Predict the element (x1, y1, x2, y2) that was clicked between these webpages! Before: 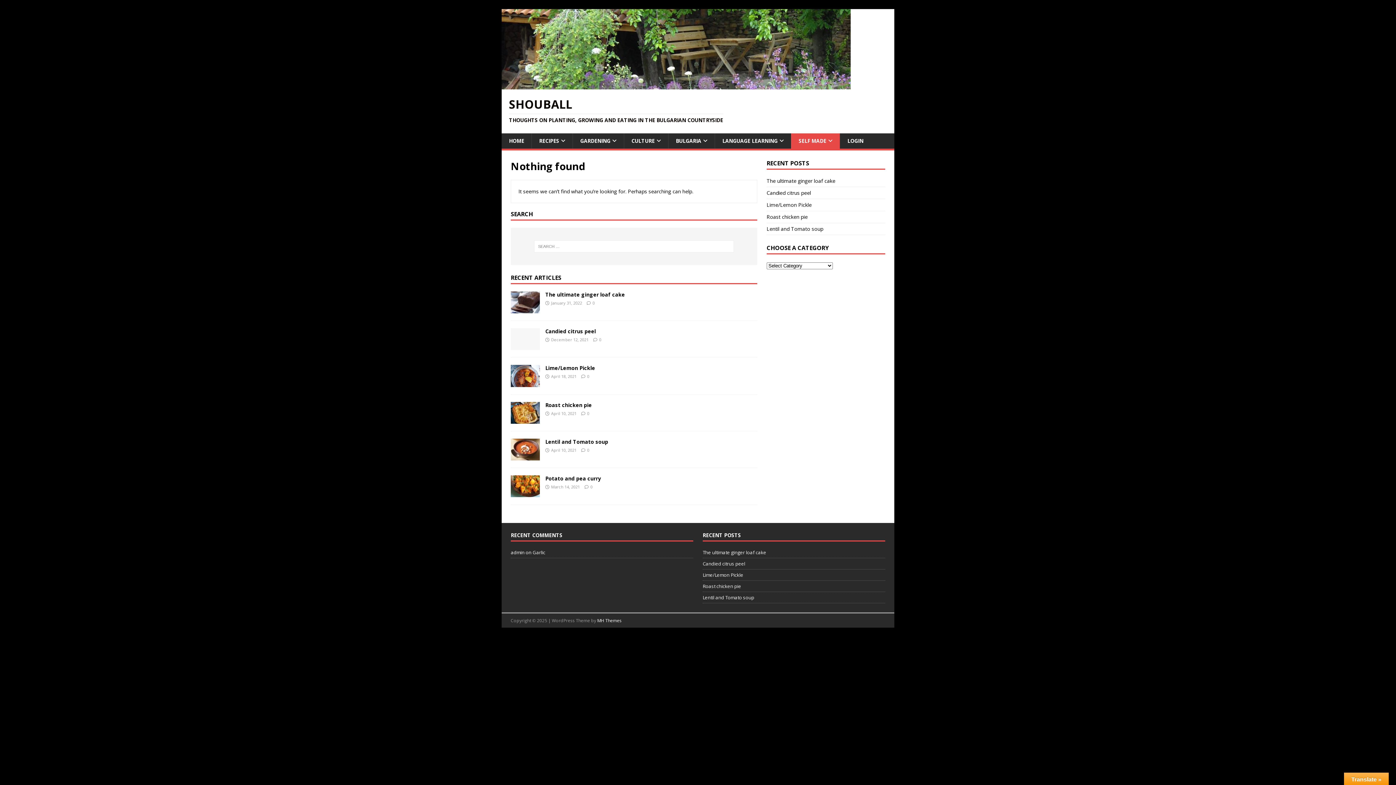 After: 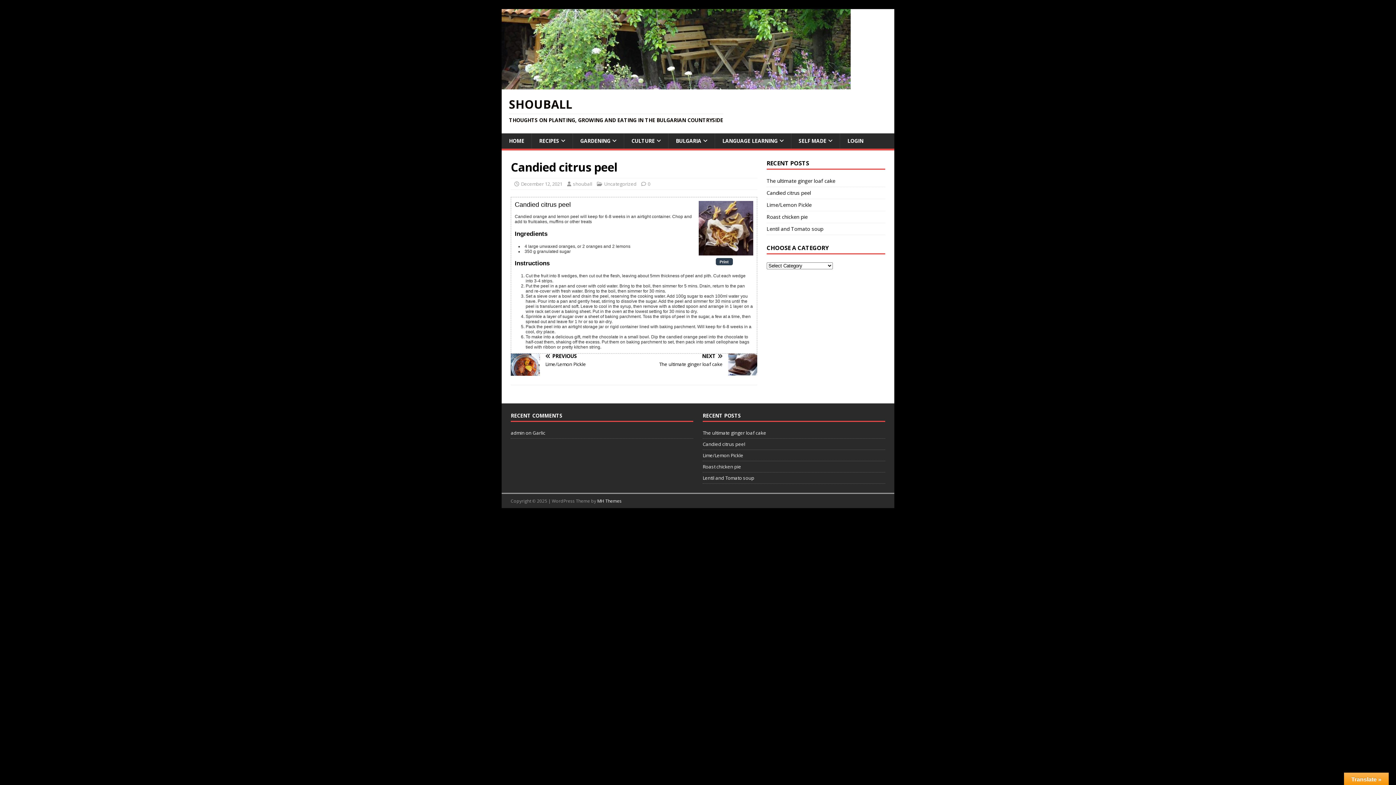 Action: label: Candied citrus peel bbox: (545, 327, 596, 334)